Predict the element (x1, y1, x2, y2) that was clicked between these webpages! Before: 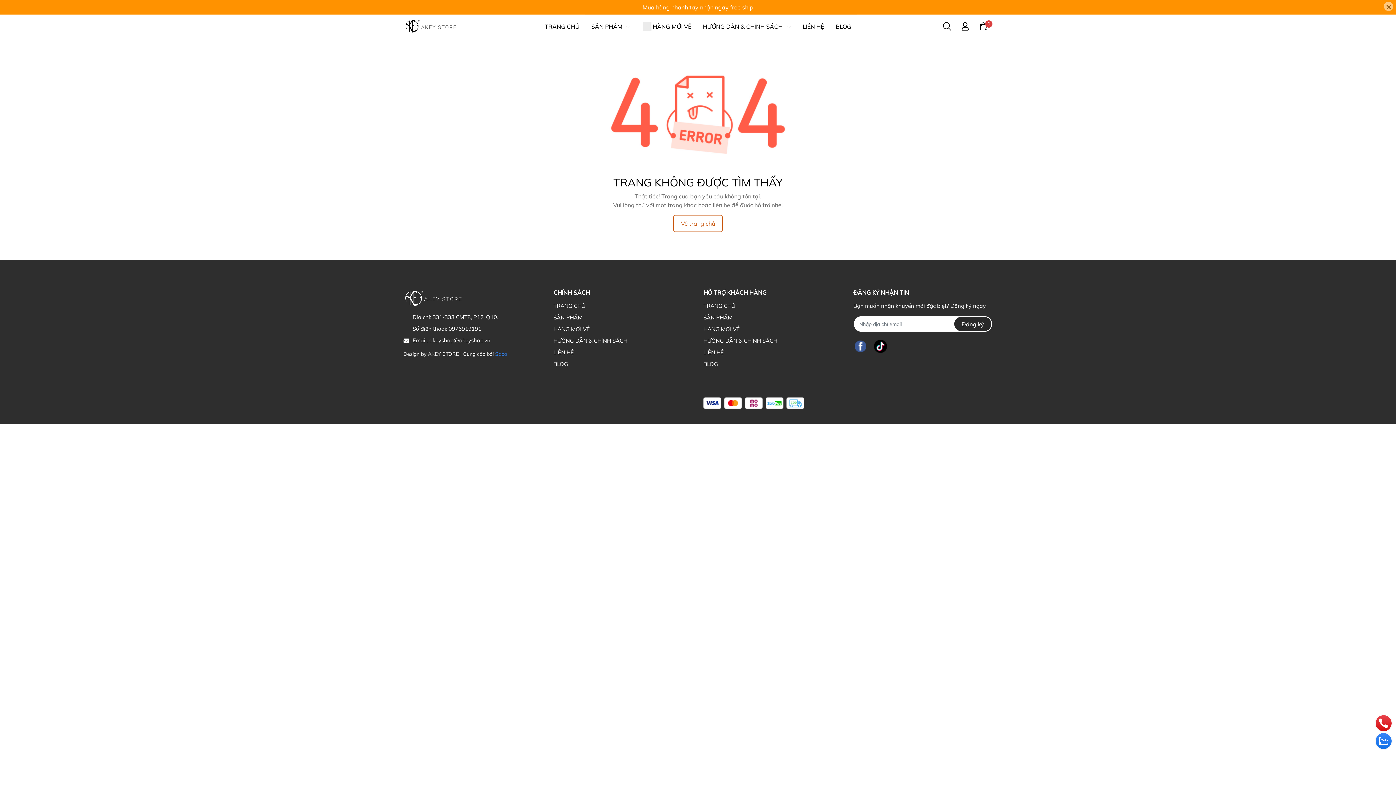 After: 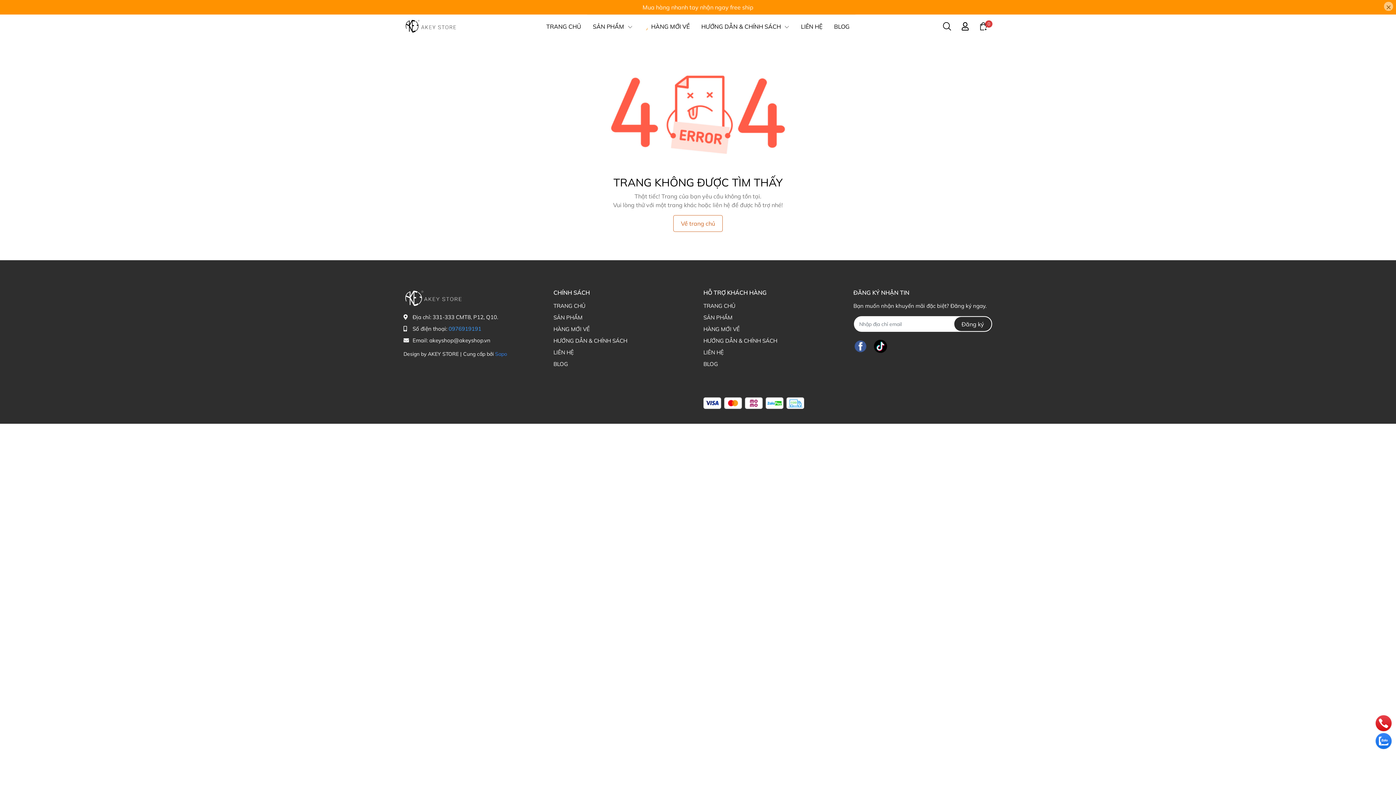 Action: label: 0976919191 bbox: (448, 325, 481, 332)